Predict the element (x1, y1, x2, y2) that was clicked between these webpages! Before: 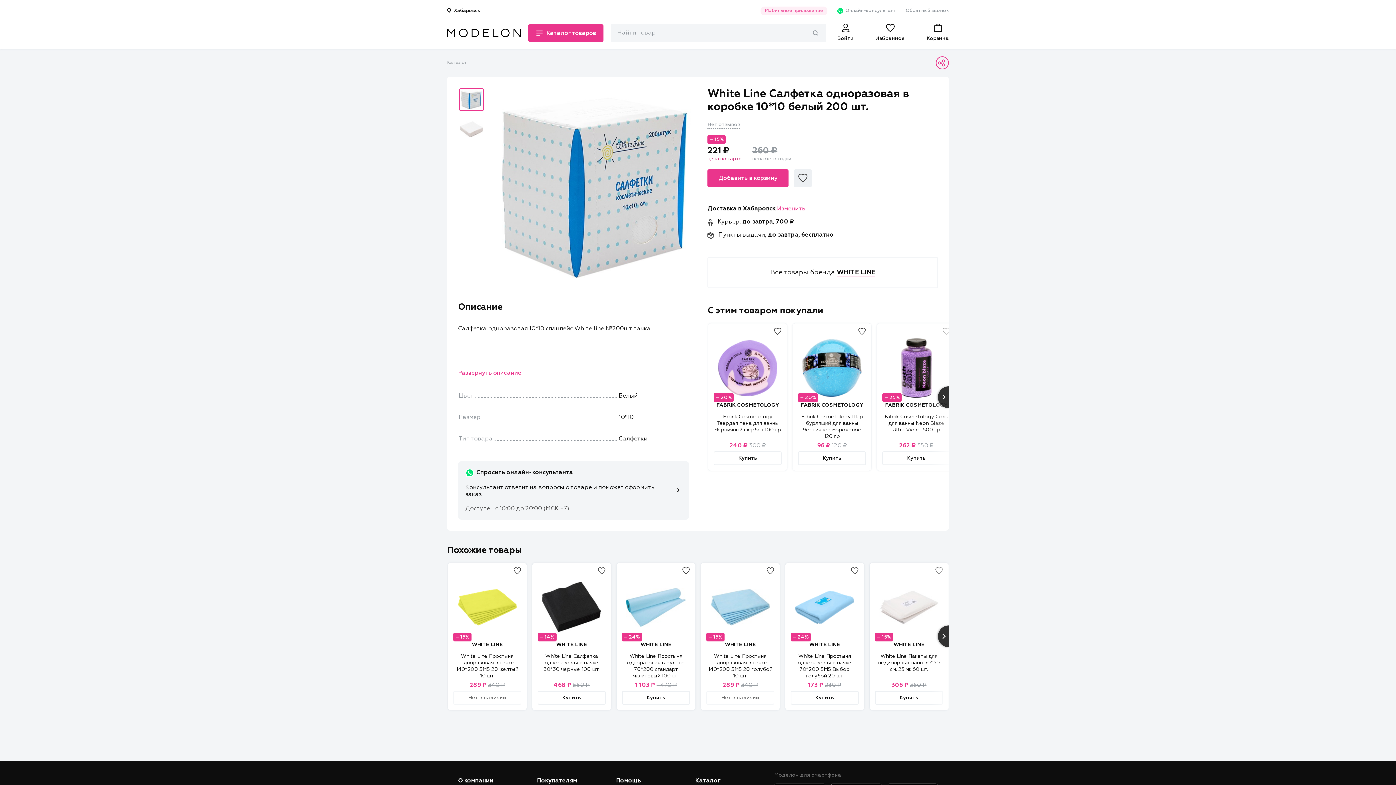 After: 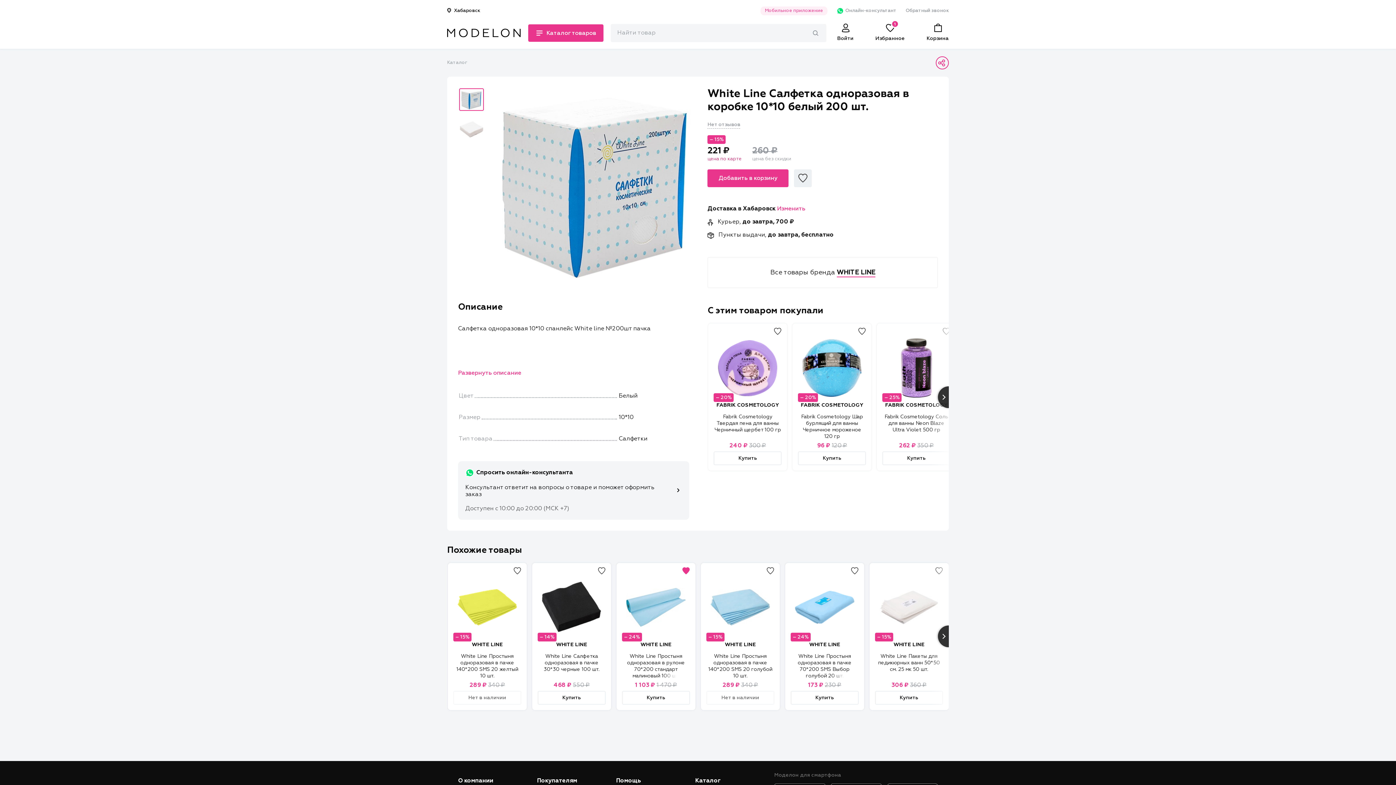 Action: bbox: (682, 567, 690, 574)